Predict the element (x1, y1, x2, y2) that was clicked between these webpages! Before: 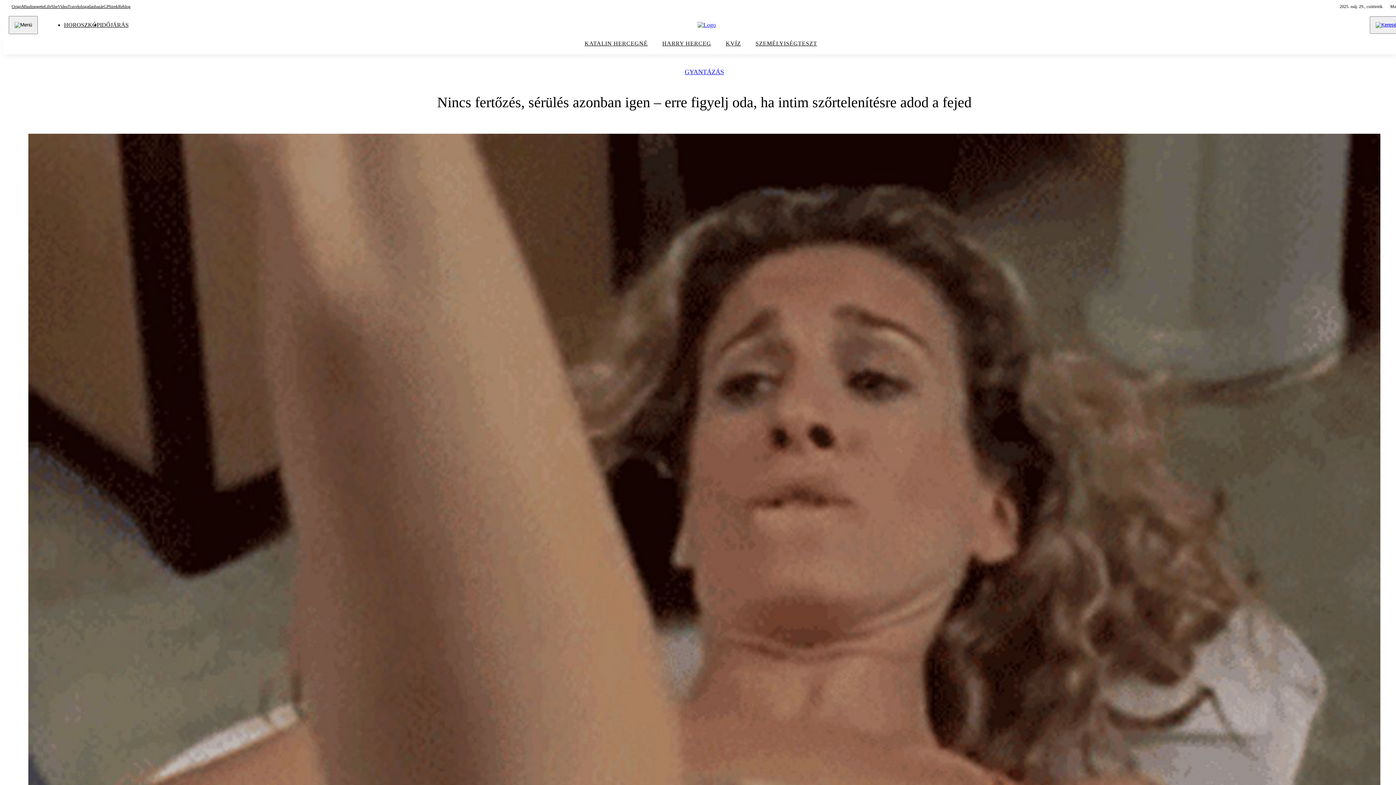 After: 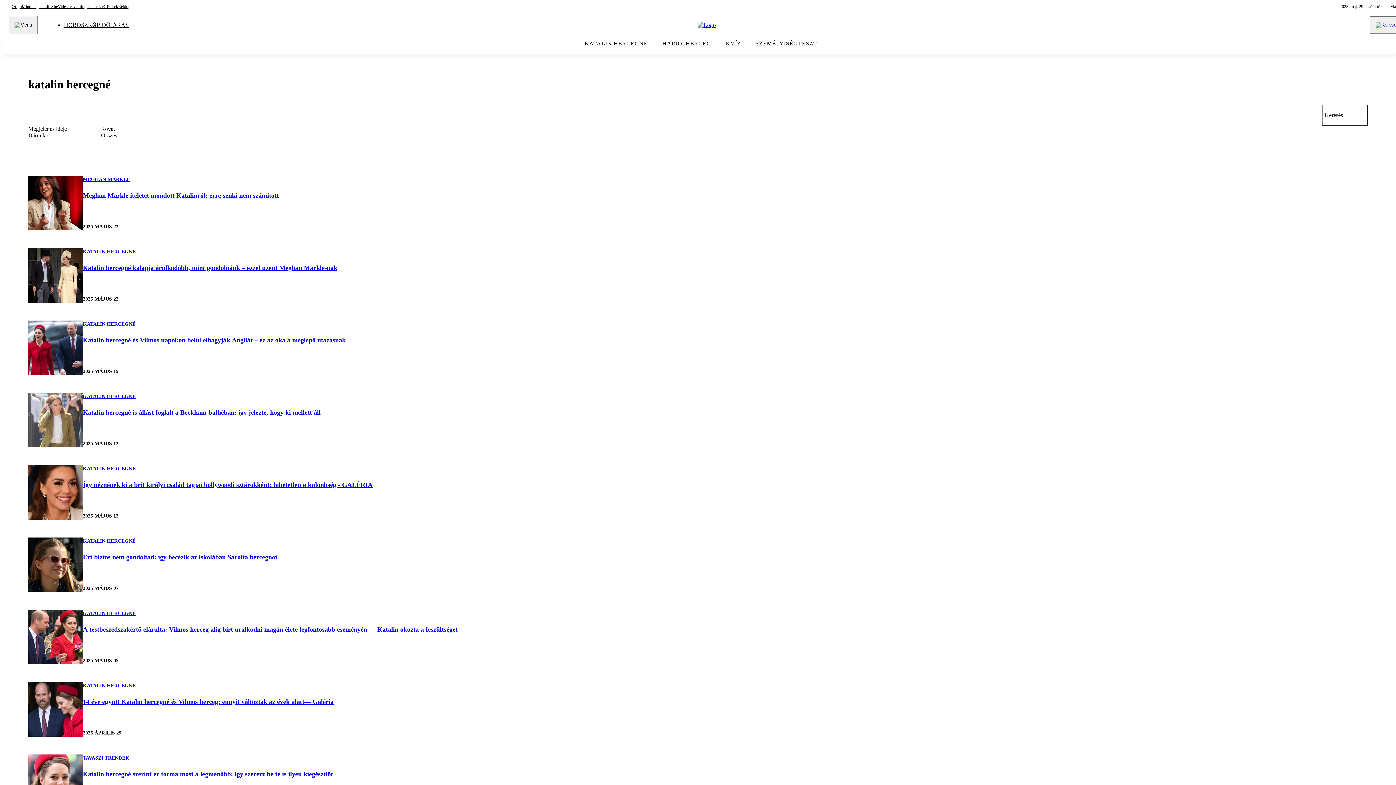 Action: bbox: (577, 38, 655, 52) label: KATALIN HERCEGNÉ